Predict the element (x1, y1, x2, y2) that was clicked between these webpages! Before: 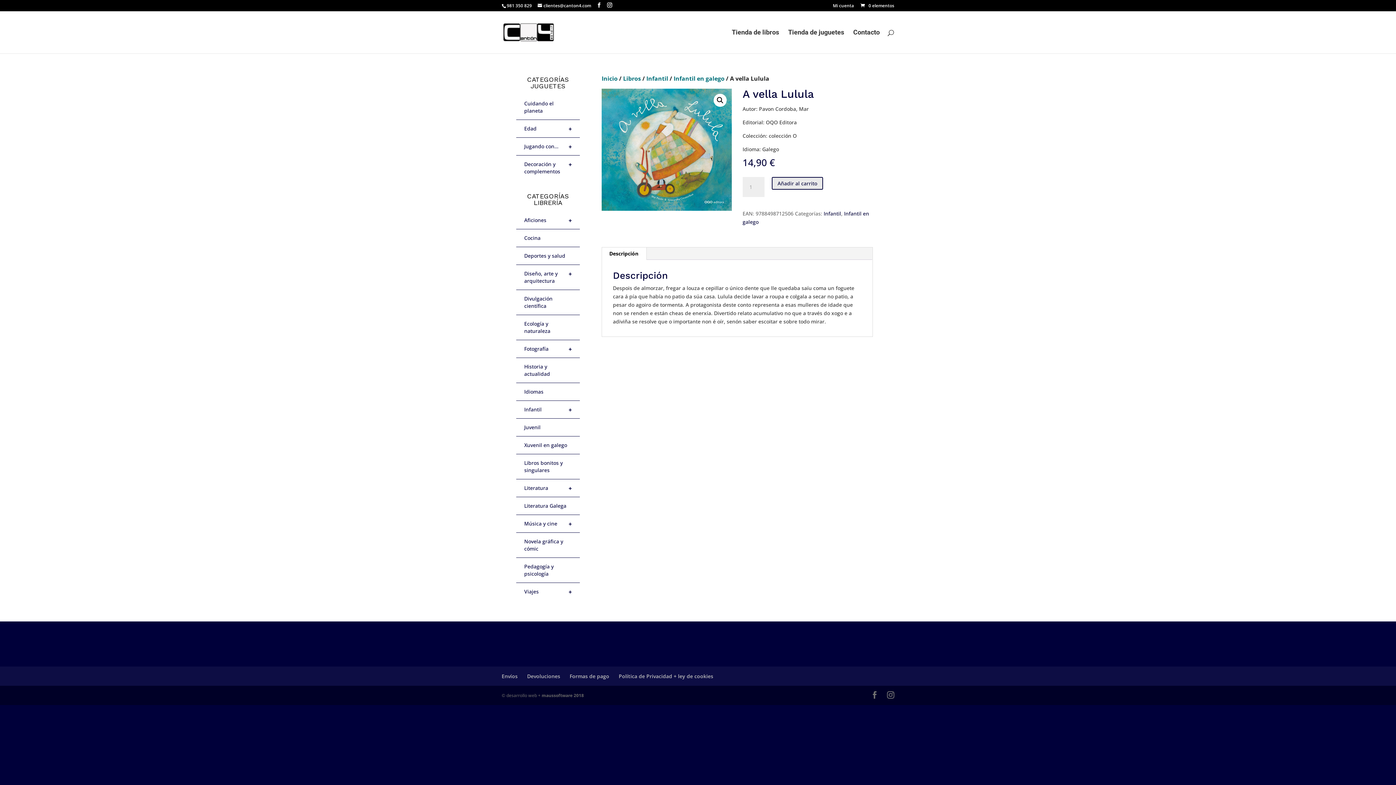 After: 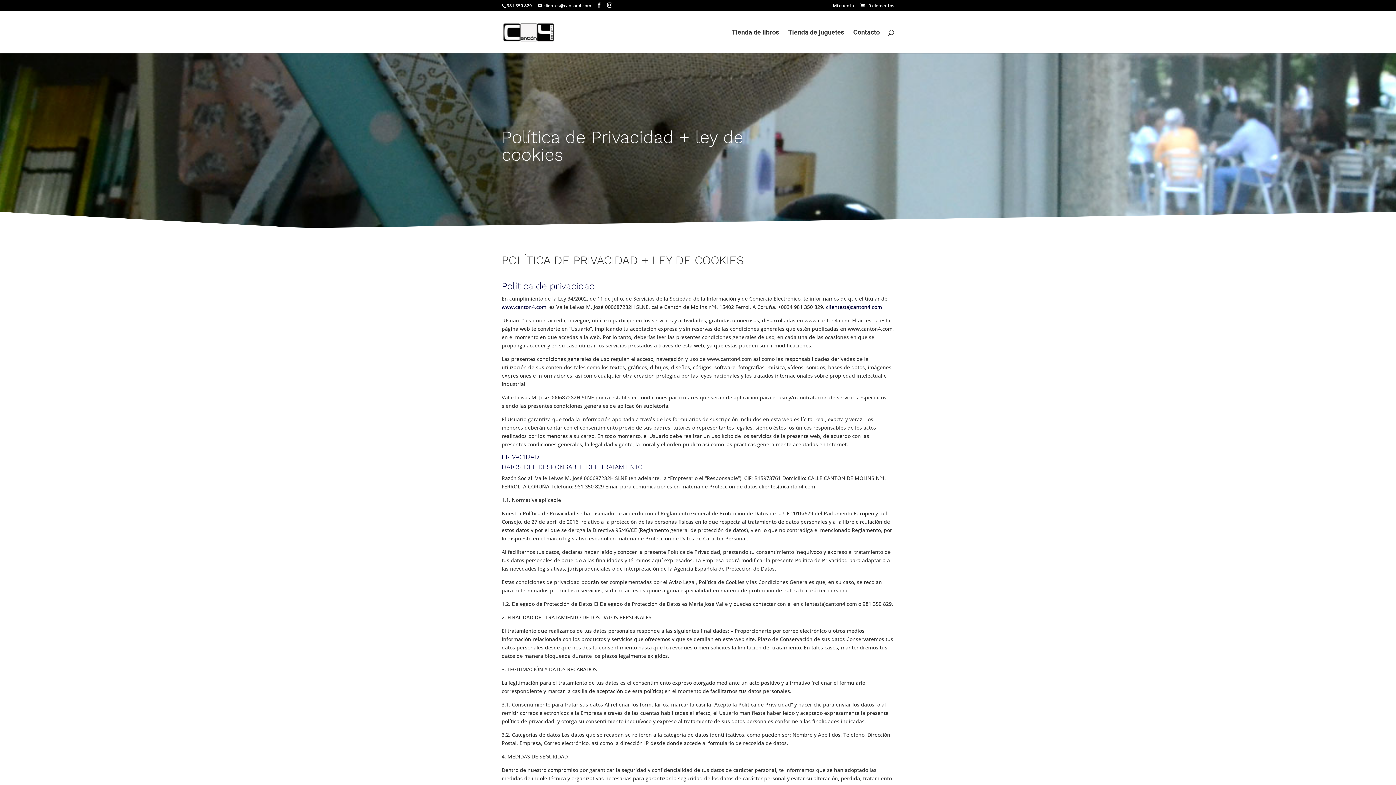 Action: bbox: (618, 673, 713, 680) label: Política de Privacidad + ley de cookies